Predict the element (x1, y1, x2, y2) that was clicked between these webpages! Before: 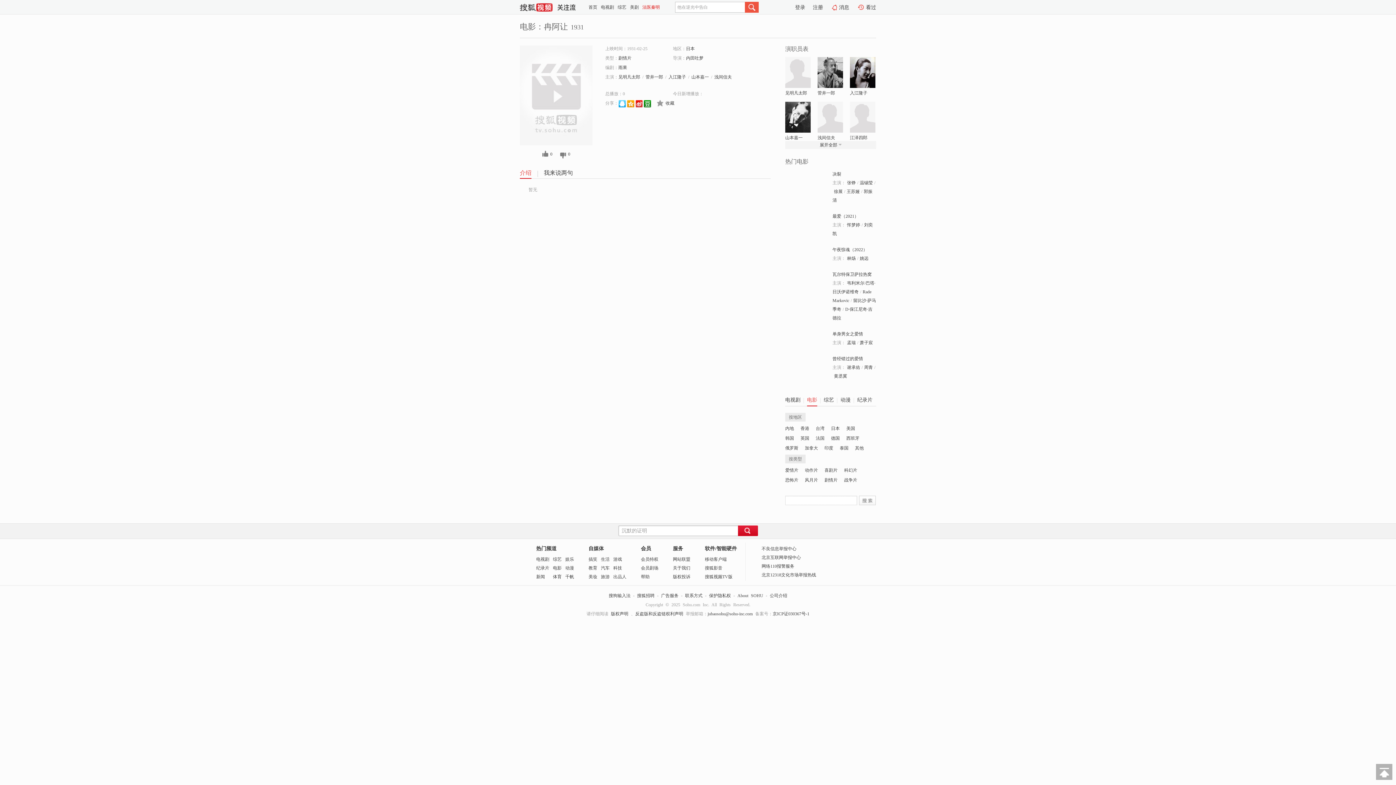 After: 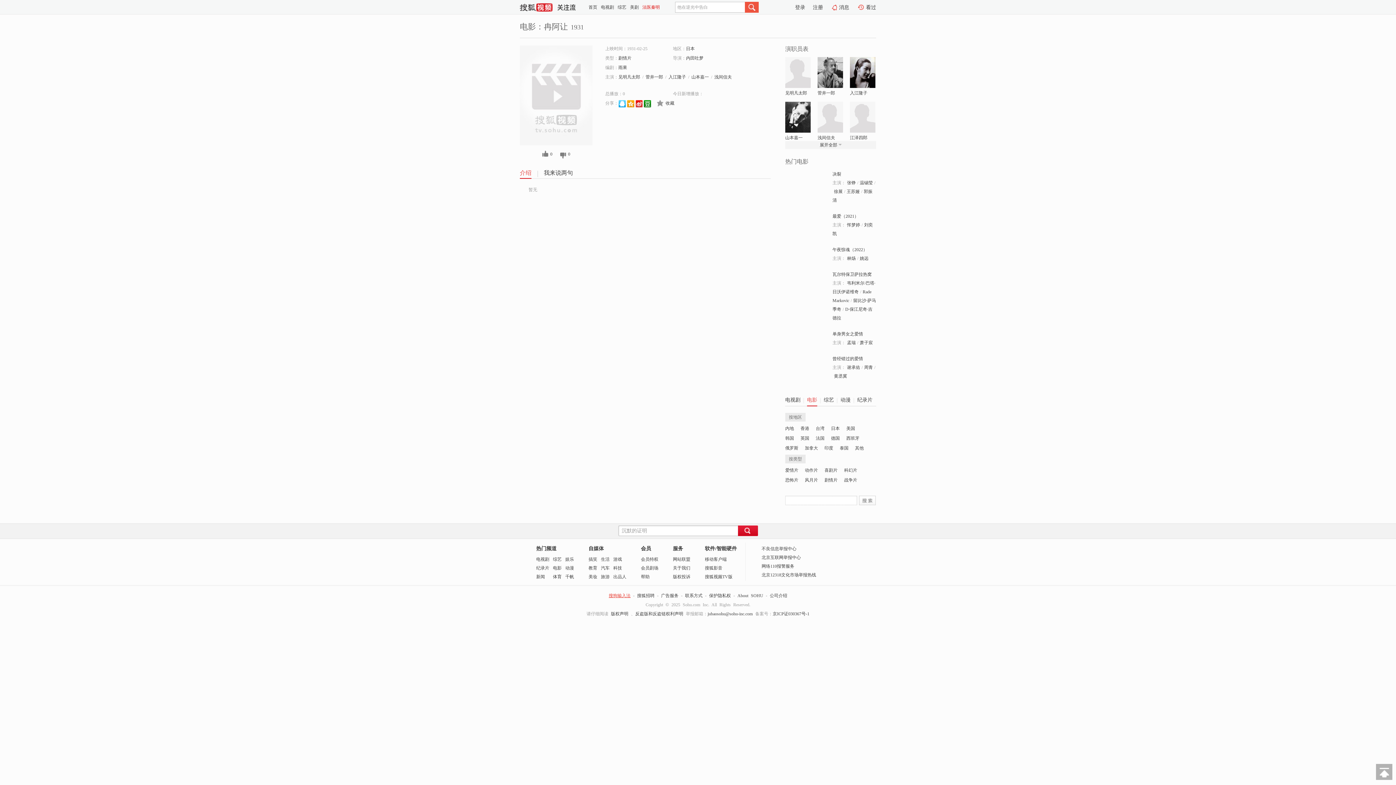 Action: bbox: (608, 593, 630, 598) label: 搜狗输入法